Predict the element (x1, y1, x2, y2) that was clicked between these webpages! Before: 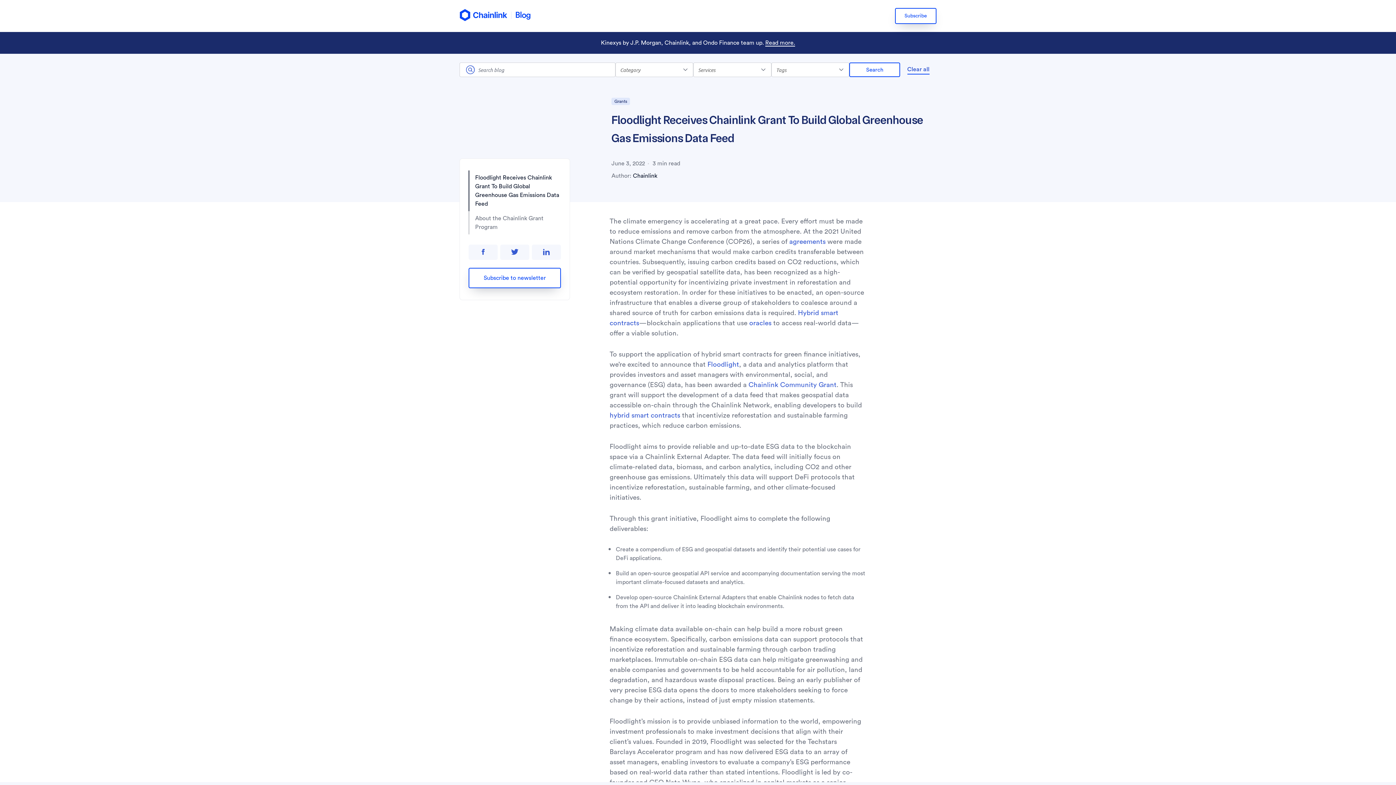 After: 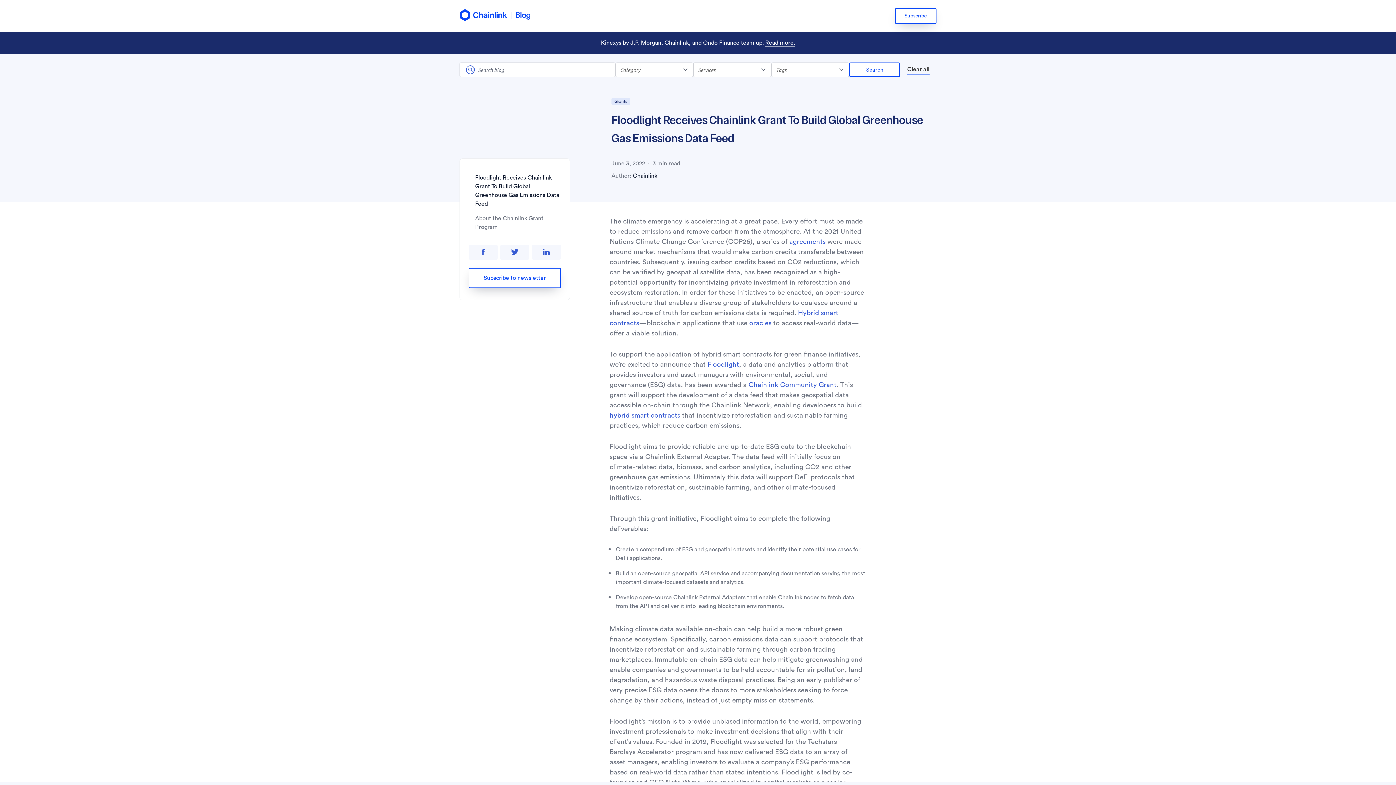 Action: bbox: (907, 65, 929, 74) label: Clear all